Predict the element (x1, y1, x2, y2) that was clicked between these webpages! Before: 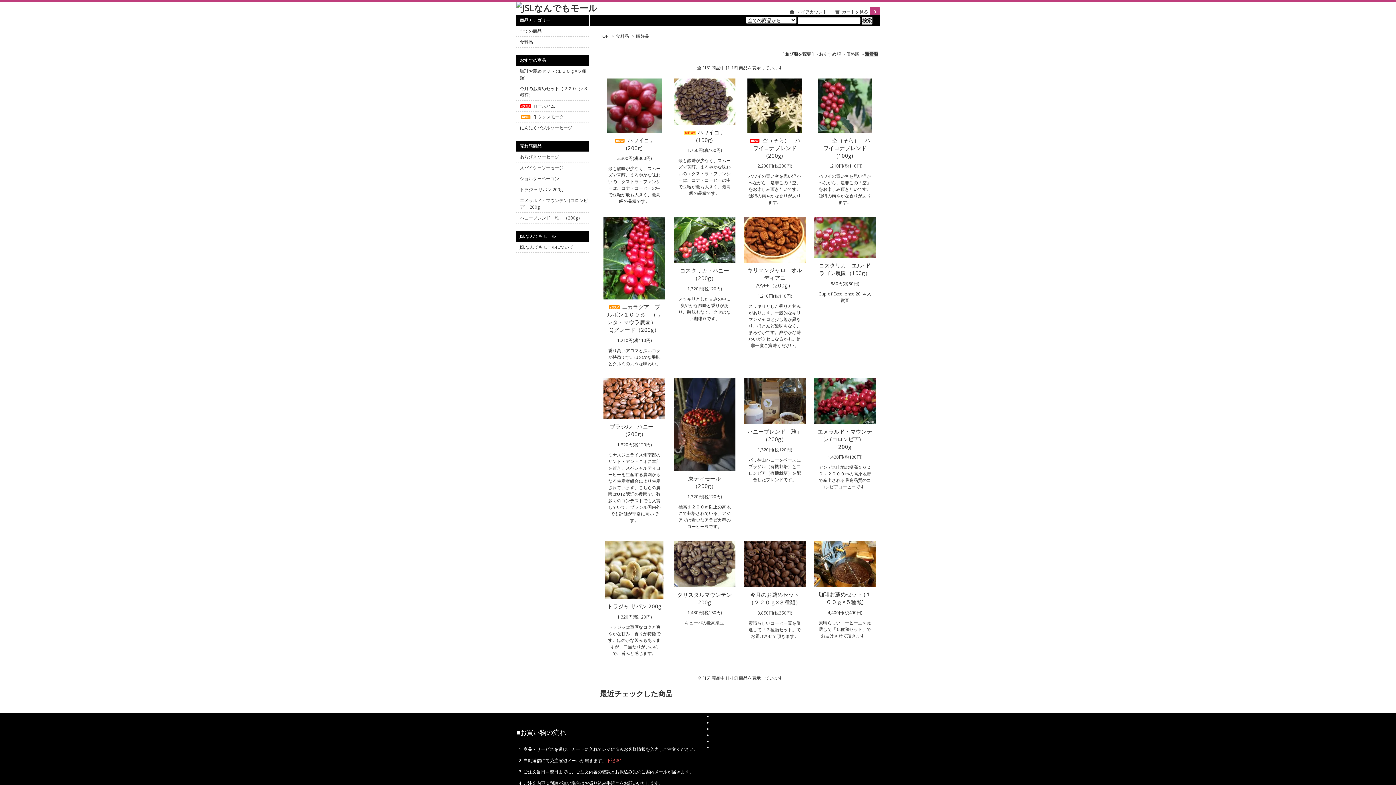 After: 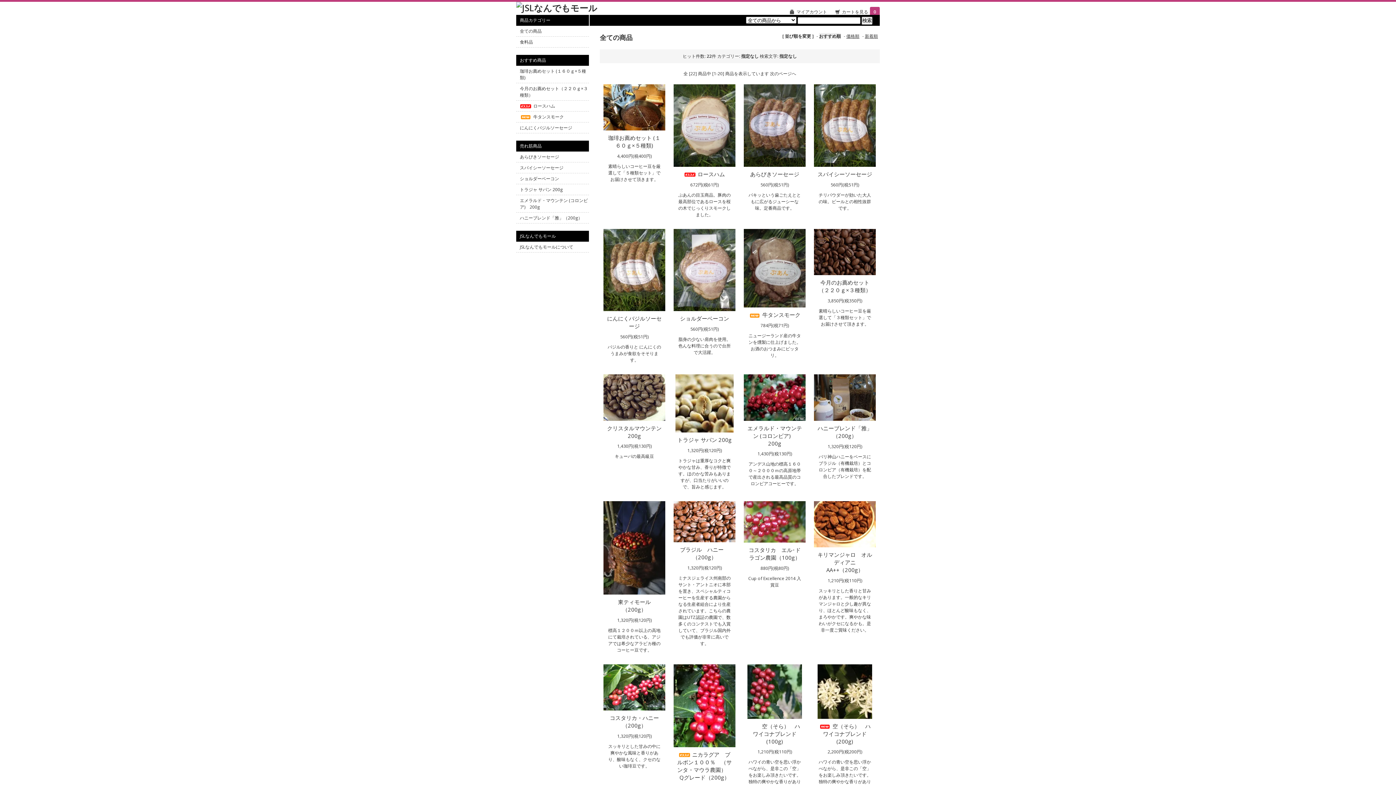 Action: bbox: (516, 25, 589, 36) label: 全ての商品